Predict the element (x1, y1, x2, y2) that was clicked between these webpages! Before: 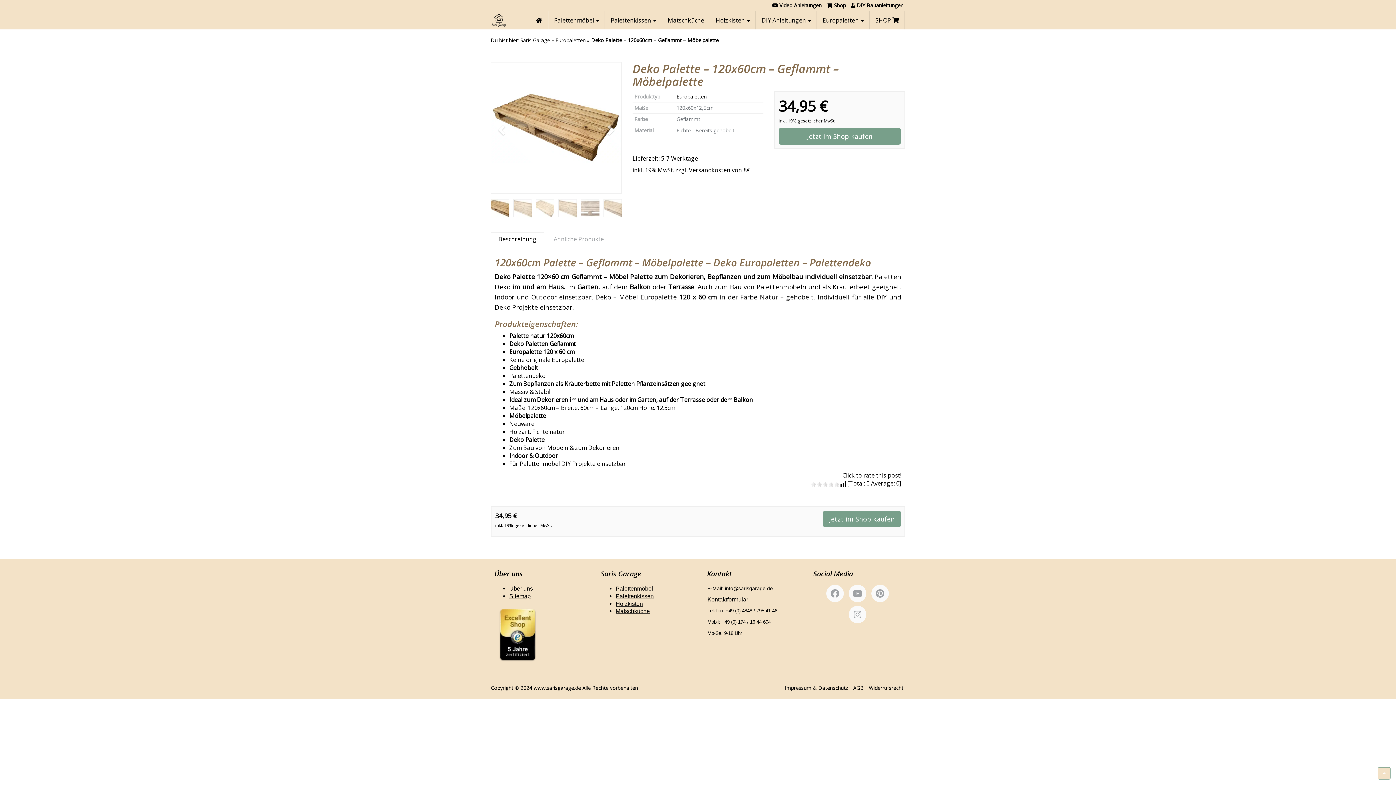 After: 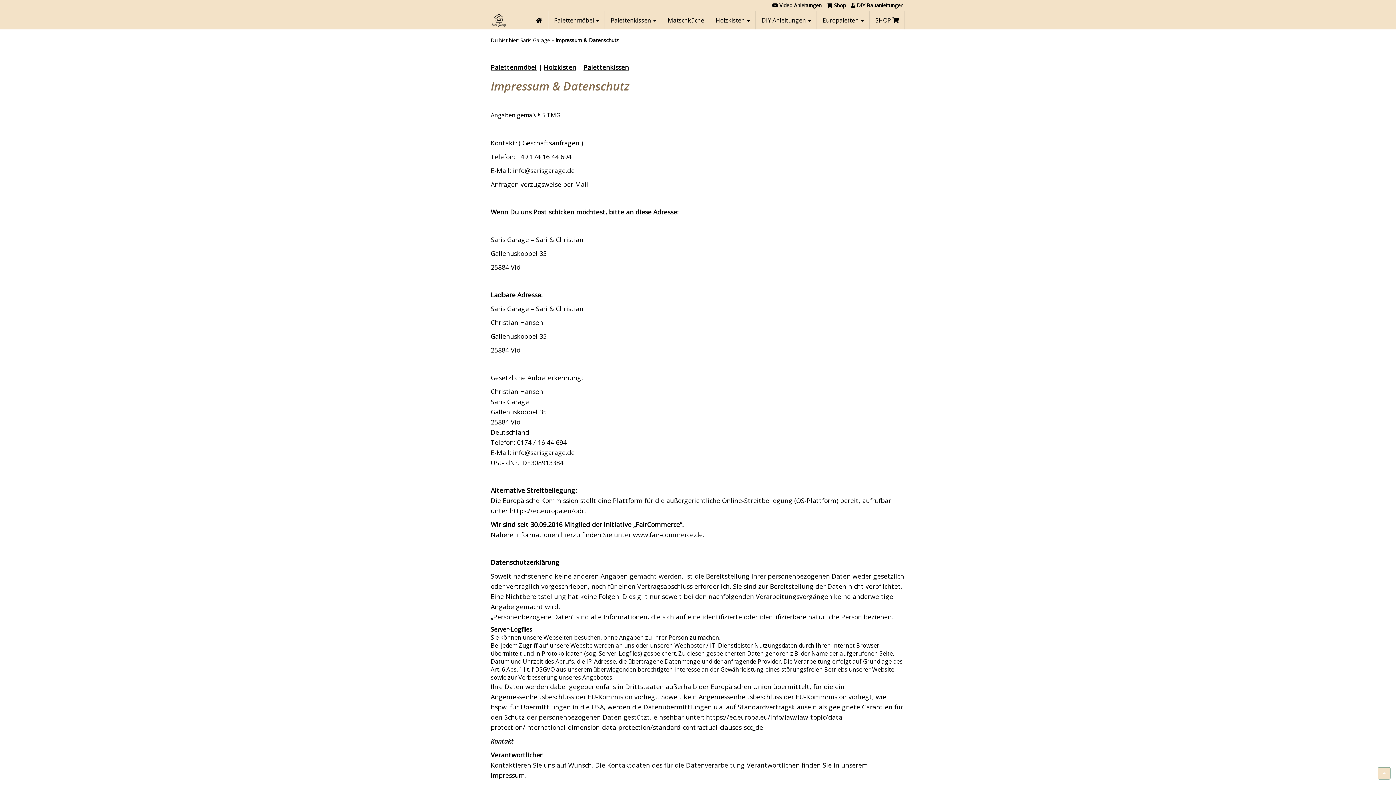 Action: bbox: (785, 684, 848, 691) label: Impressum & Datenschutz